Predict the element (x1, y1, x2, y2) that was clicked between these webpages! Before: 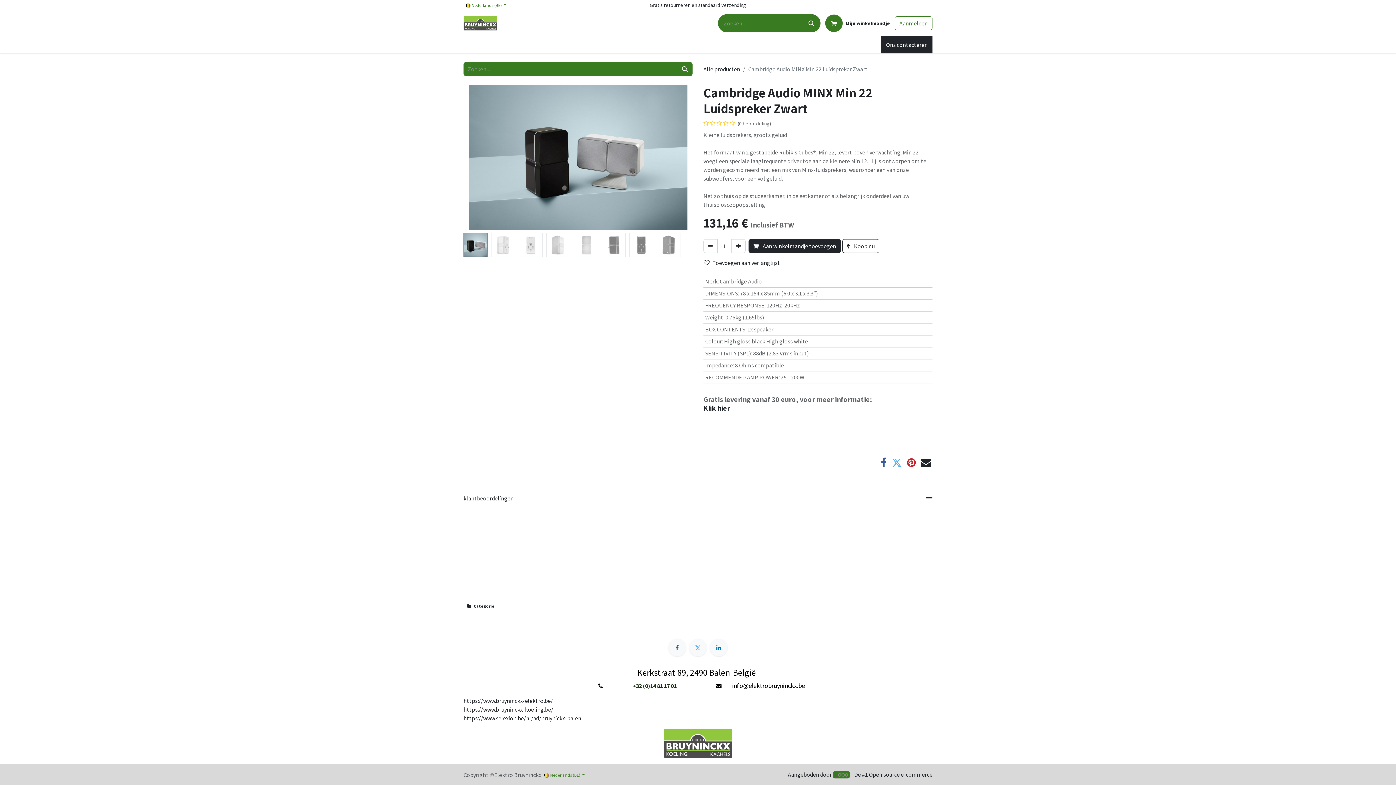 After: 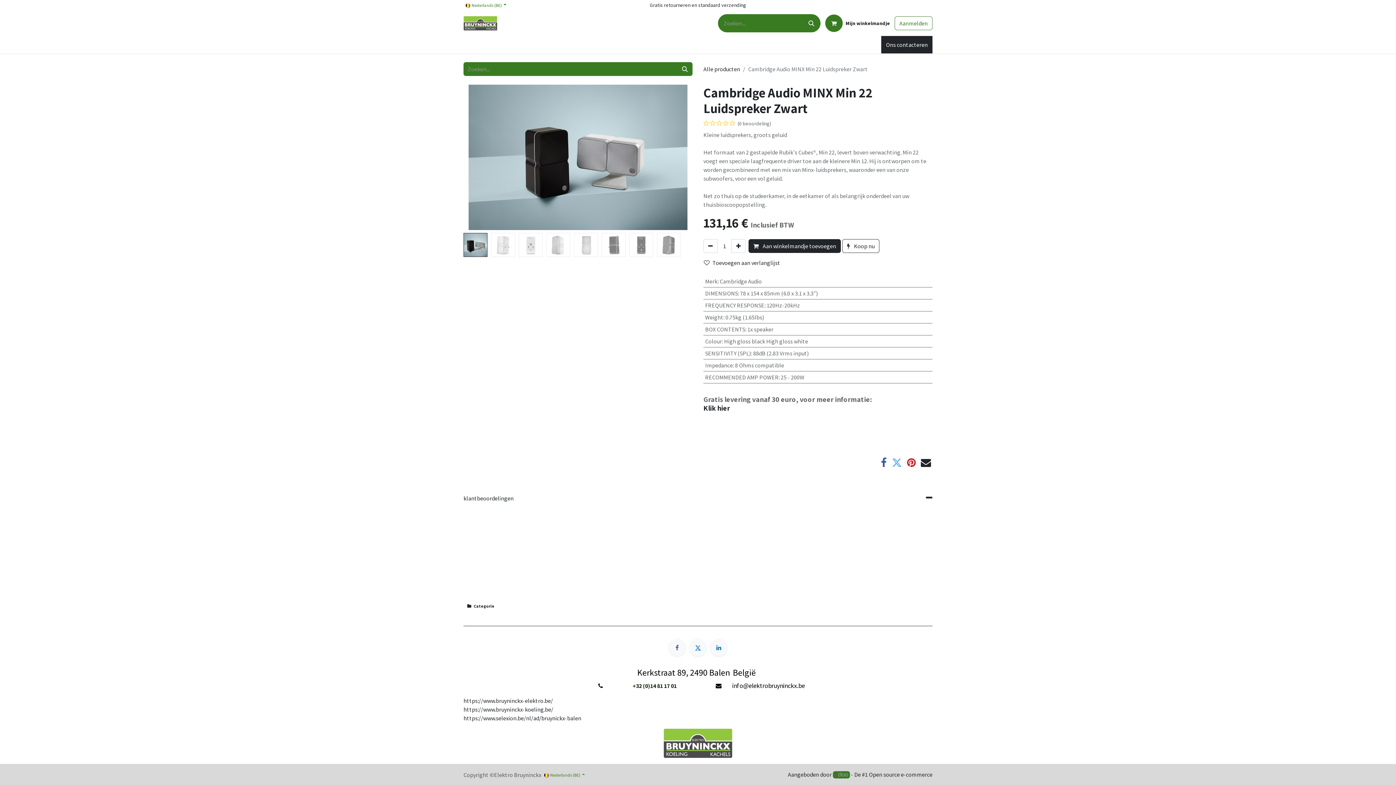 Action: bbox: (689, 639, 706, 656)